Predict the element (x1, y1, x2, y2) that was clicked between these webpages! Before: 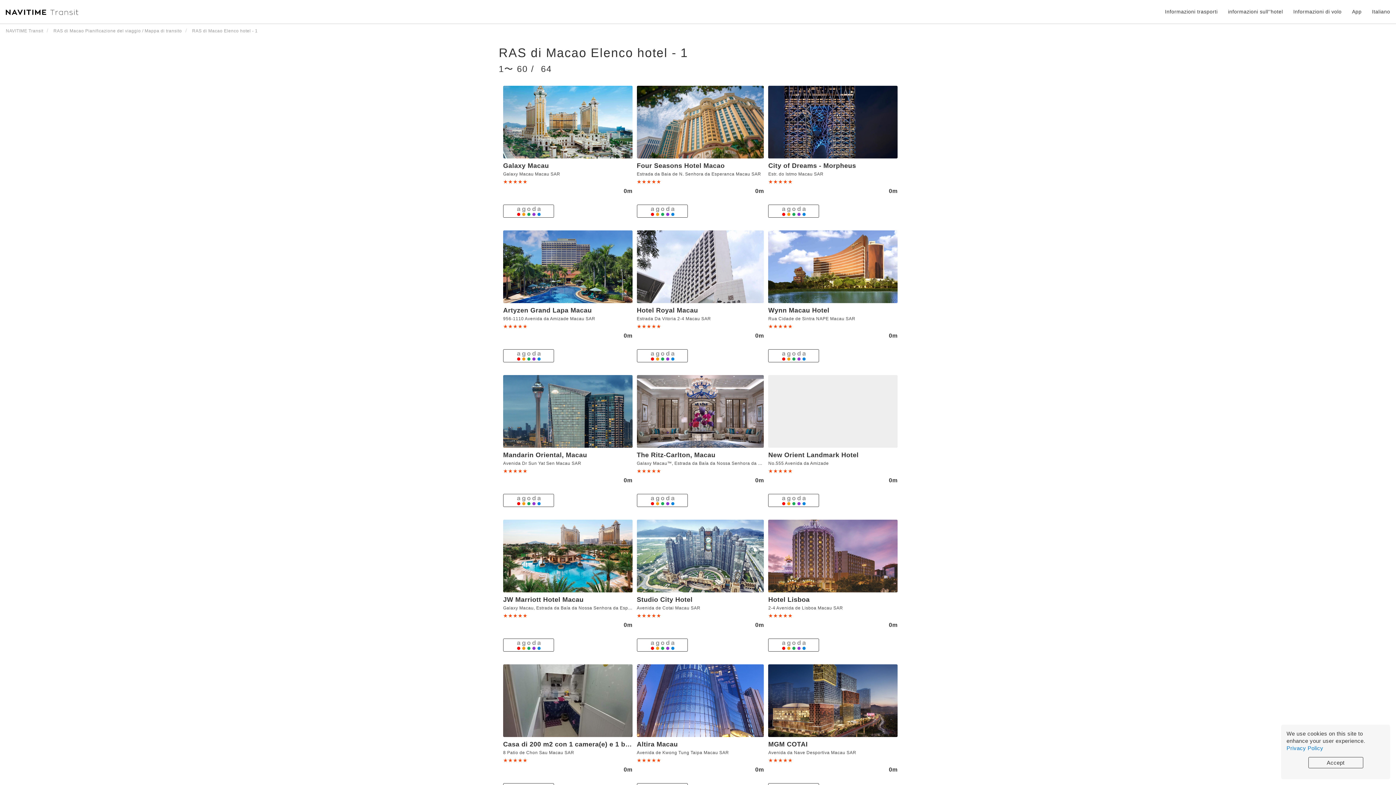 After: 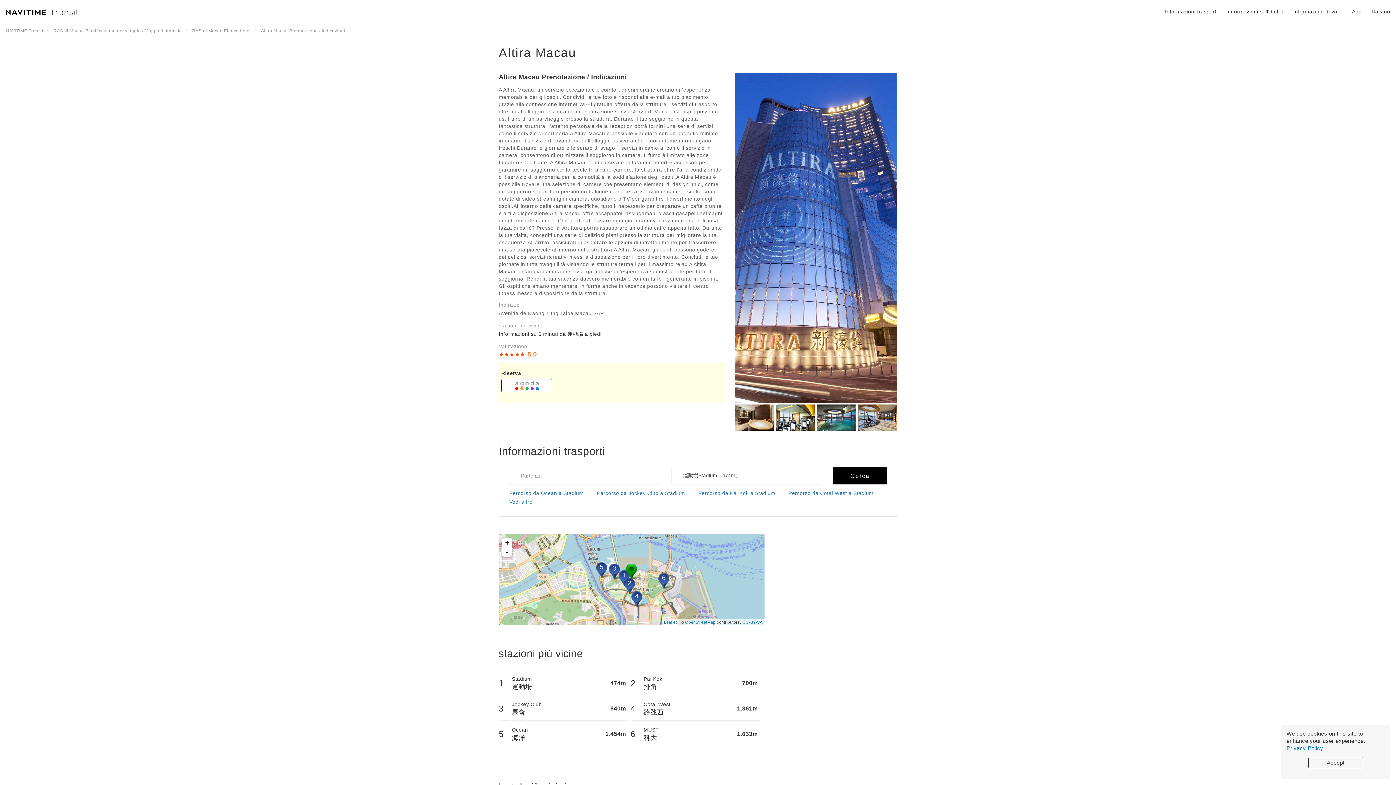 Action: bbox: (636, 741, 678, 748) label: Altira Macau